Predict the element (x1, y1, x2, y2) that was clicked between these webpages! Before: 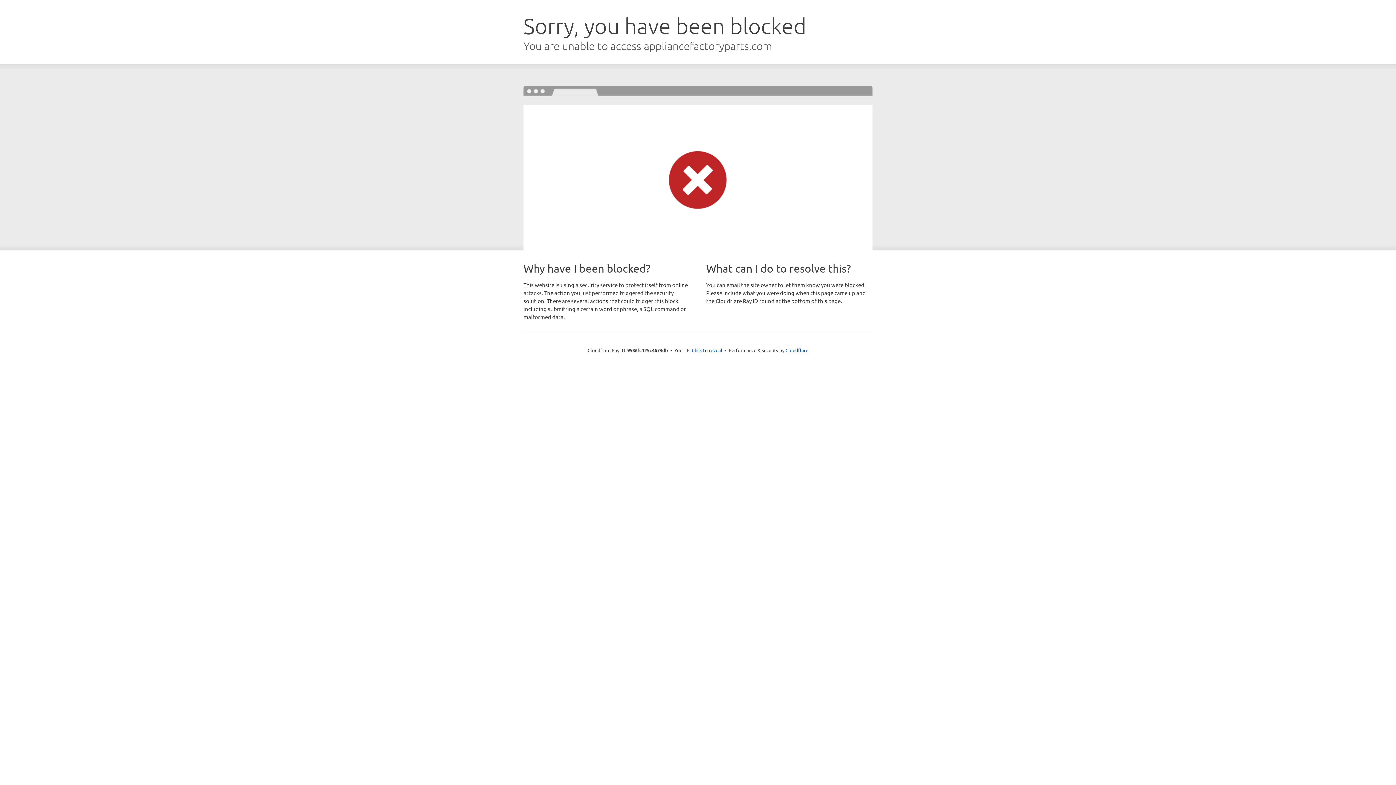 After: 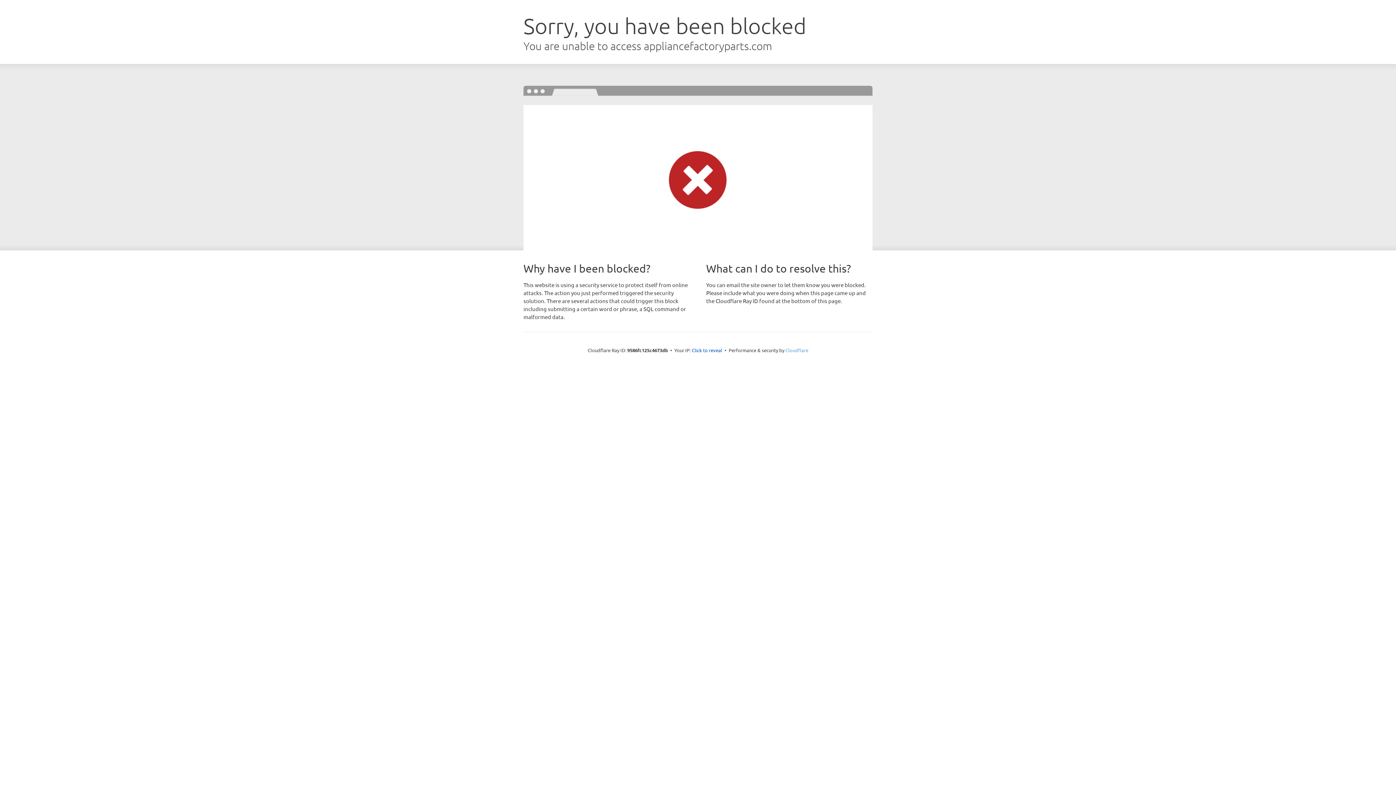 Action: label: Cloudflare bbox: (785, 347, 808, 353)